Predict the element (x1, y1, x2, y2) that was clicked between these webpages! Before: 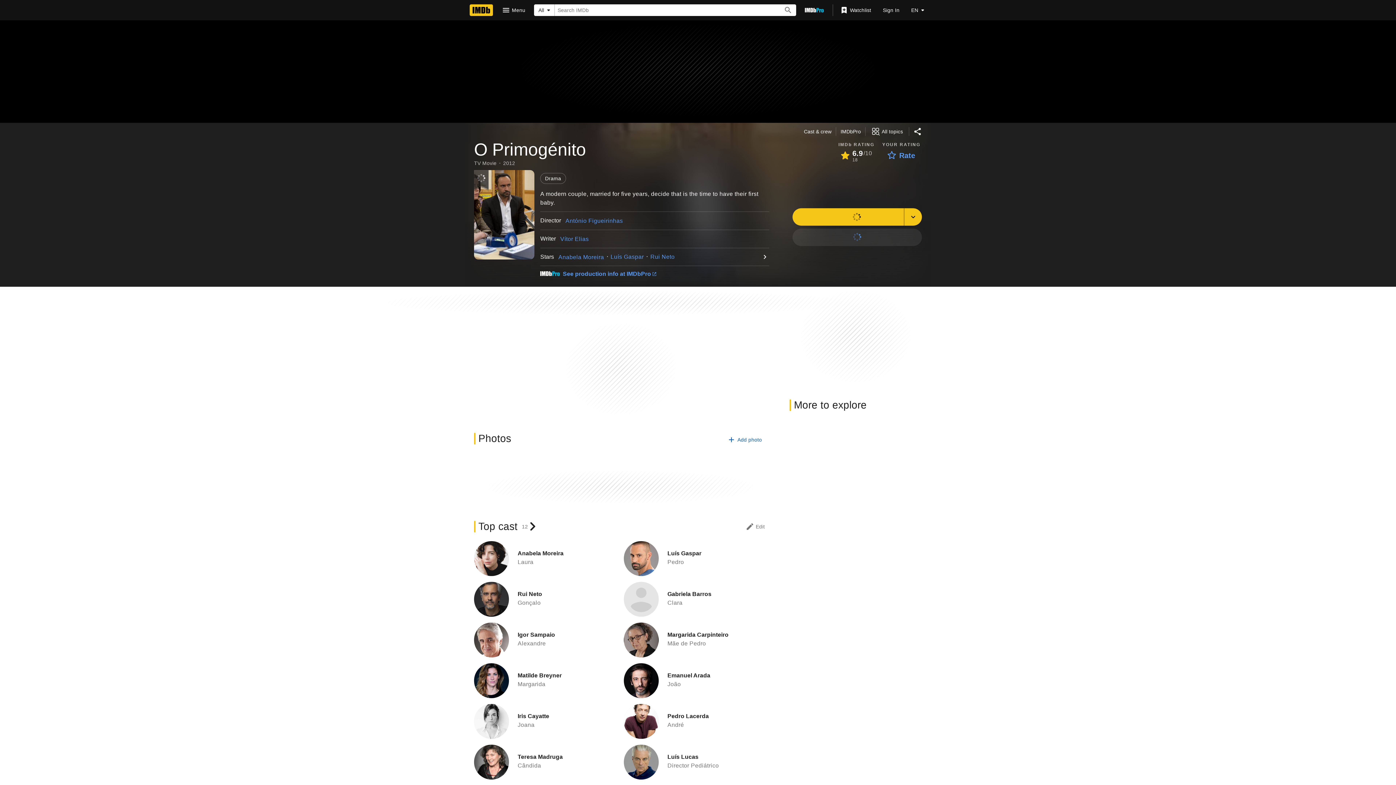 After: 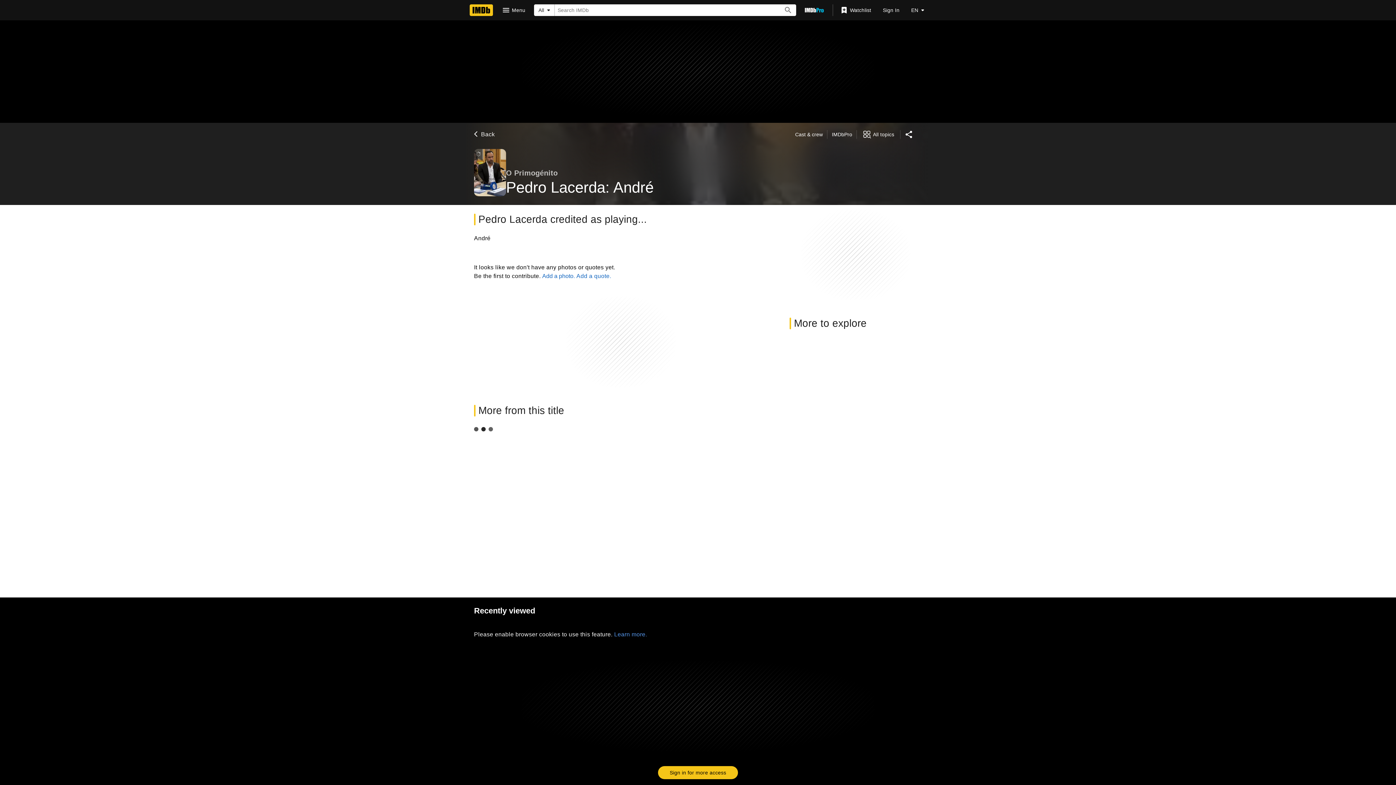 Action: bbox: (667, 722, 684, 728) label: André